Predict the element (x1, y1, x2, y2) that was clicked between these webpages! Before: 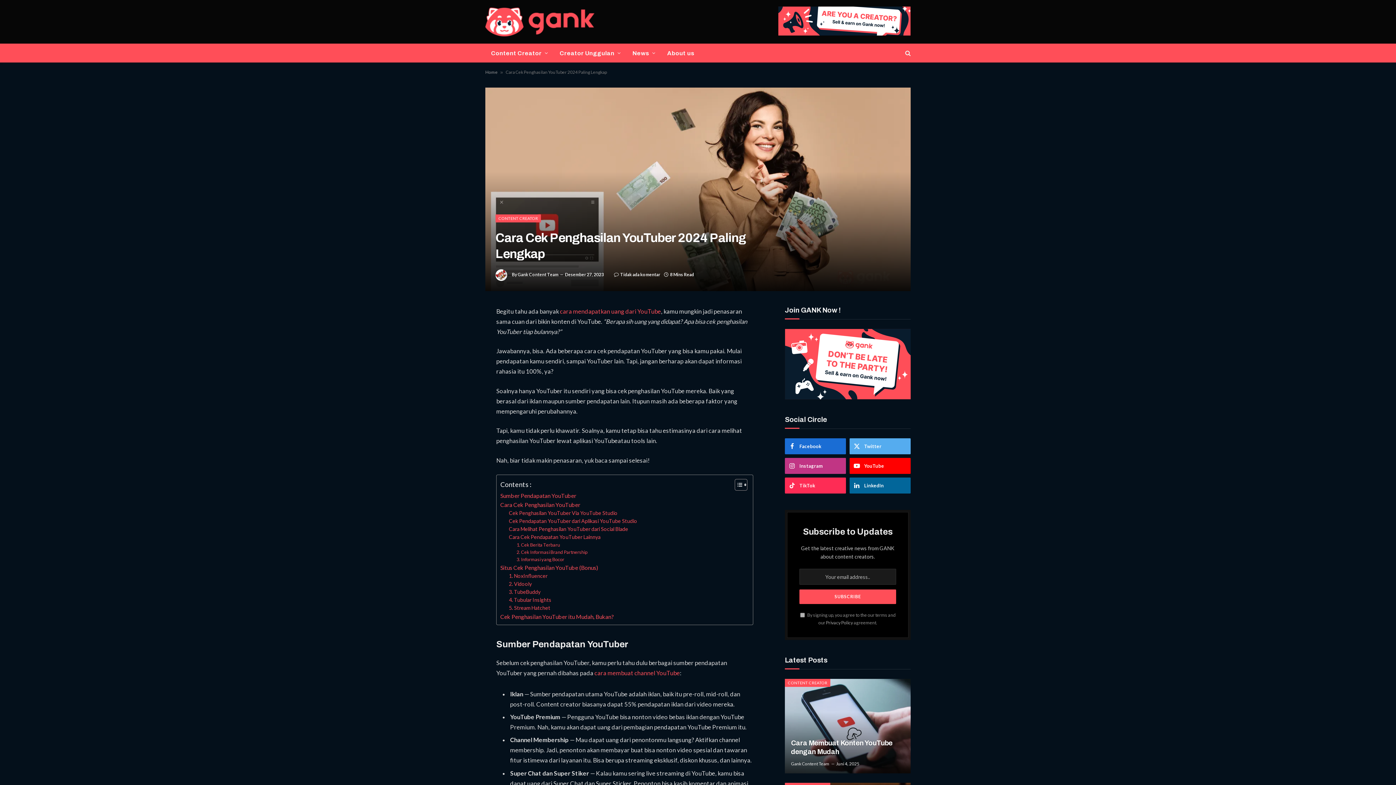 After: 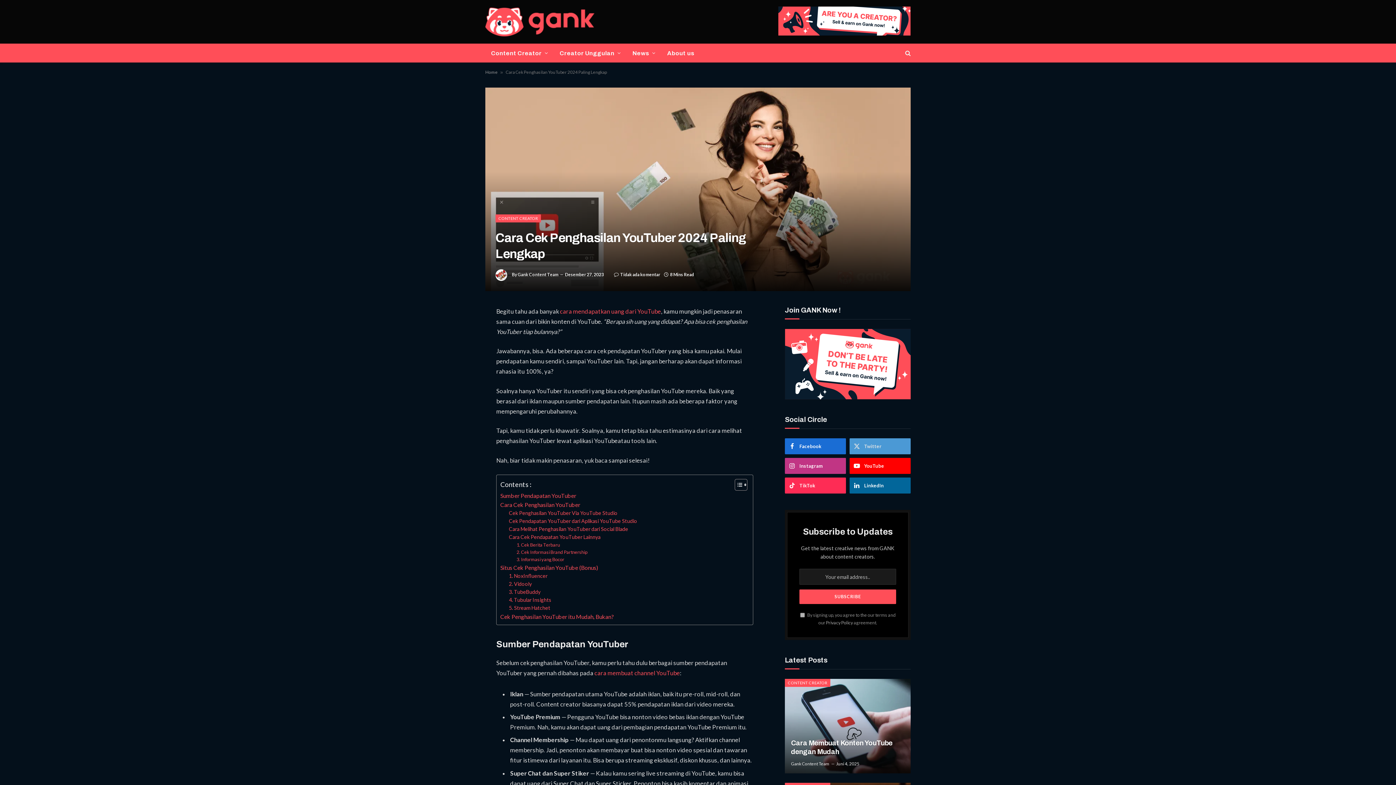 Action: bbox: (849, 438, 910, 454) label: Twitter